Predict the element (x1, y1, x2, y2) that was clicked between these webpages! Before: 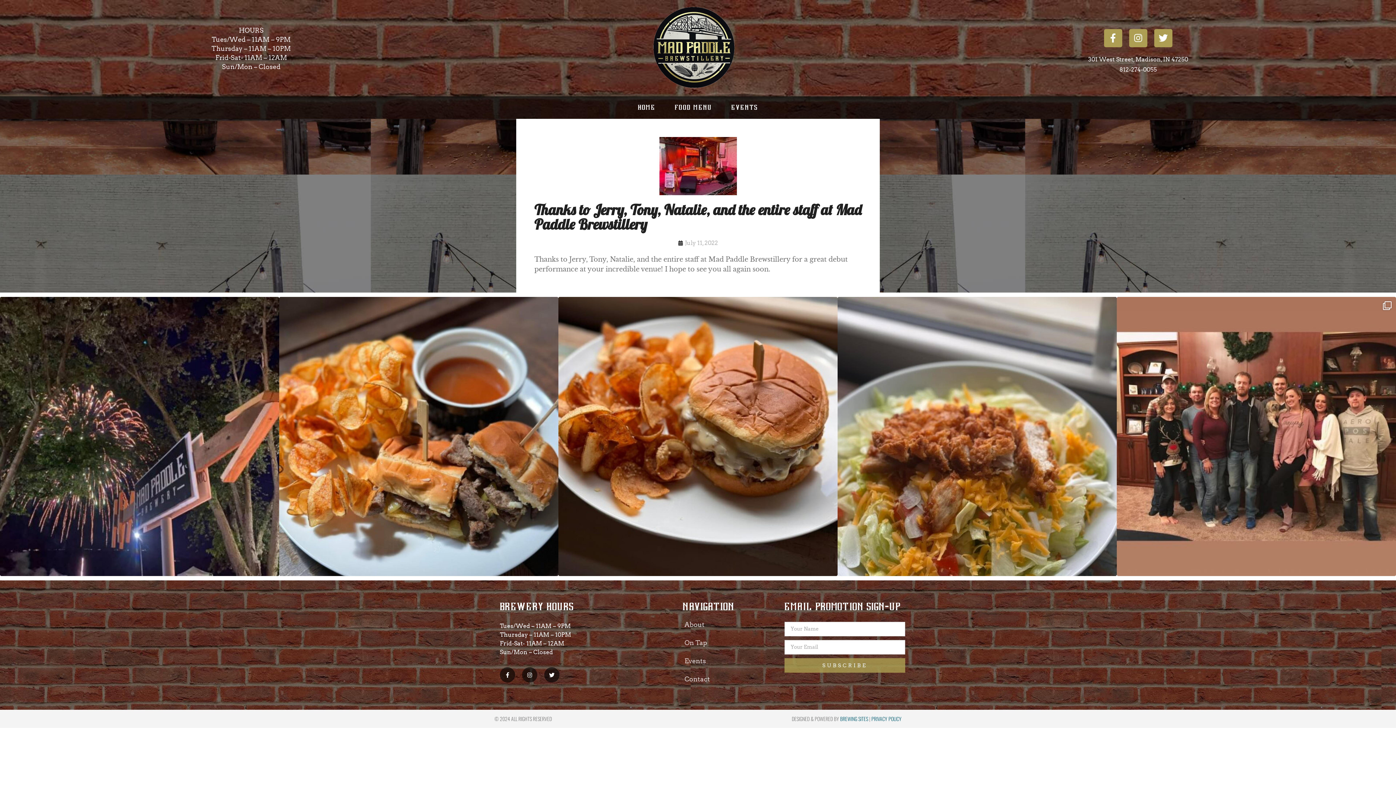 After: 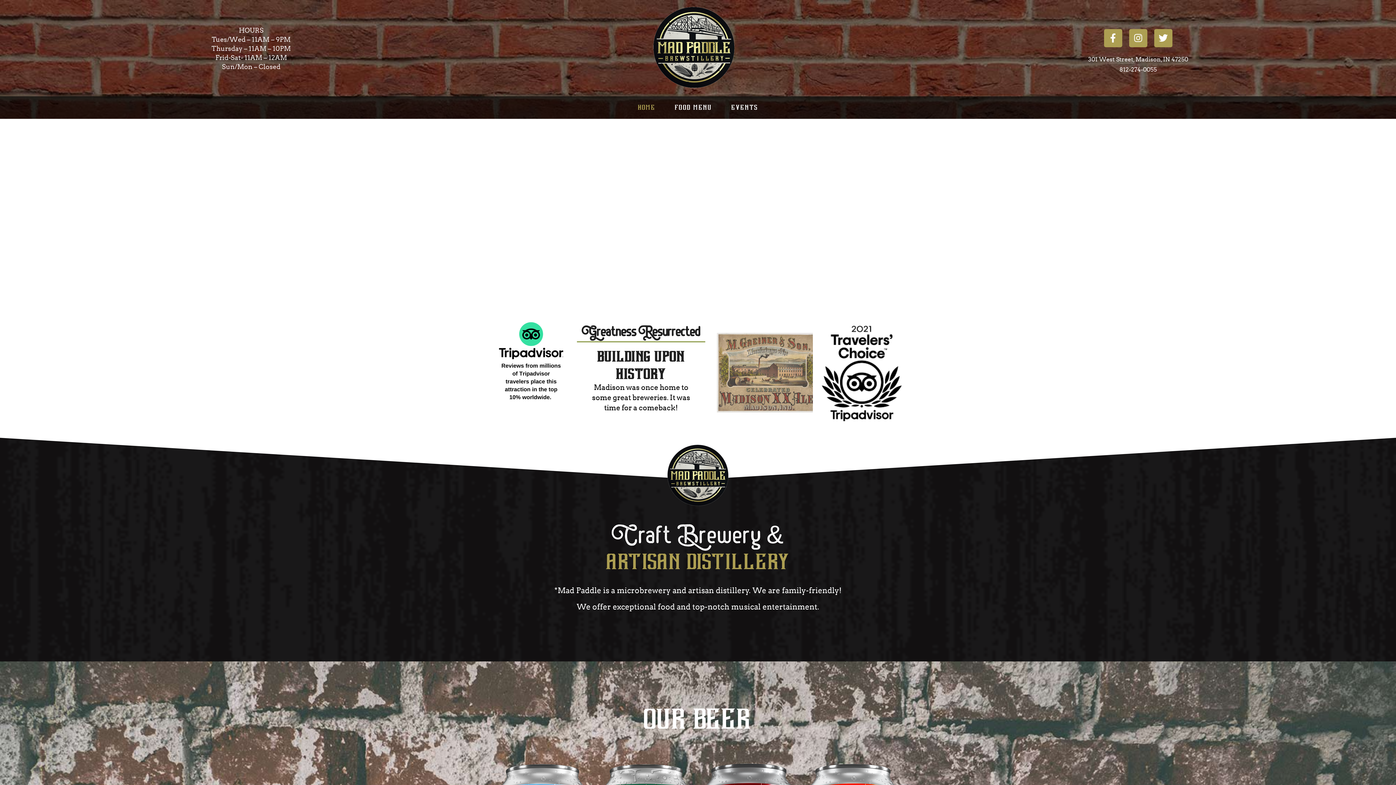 Action: bbox: (629, 97, 664, 117) label: HOME